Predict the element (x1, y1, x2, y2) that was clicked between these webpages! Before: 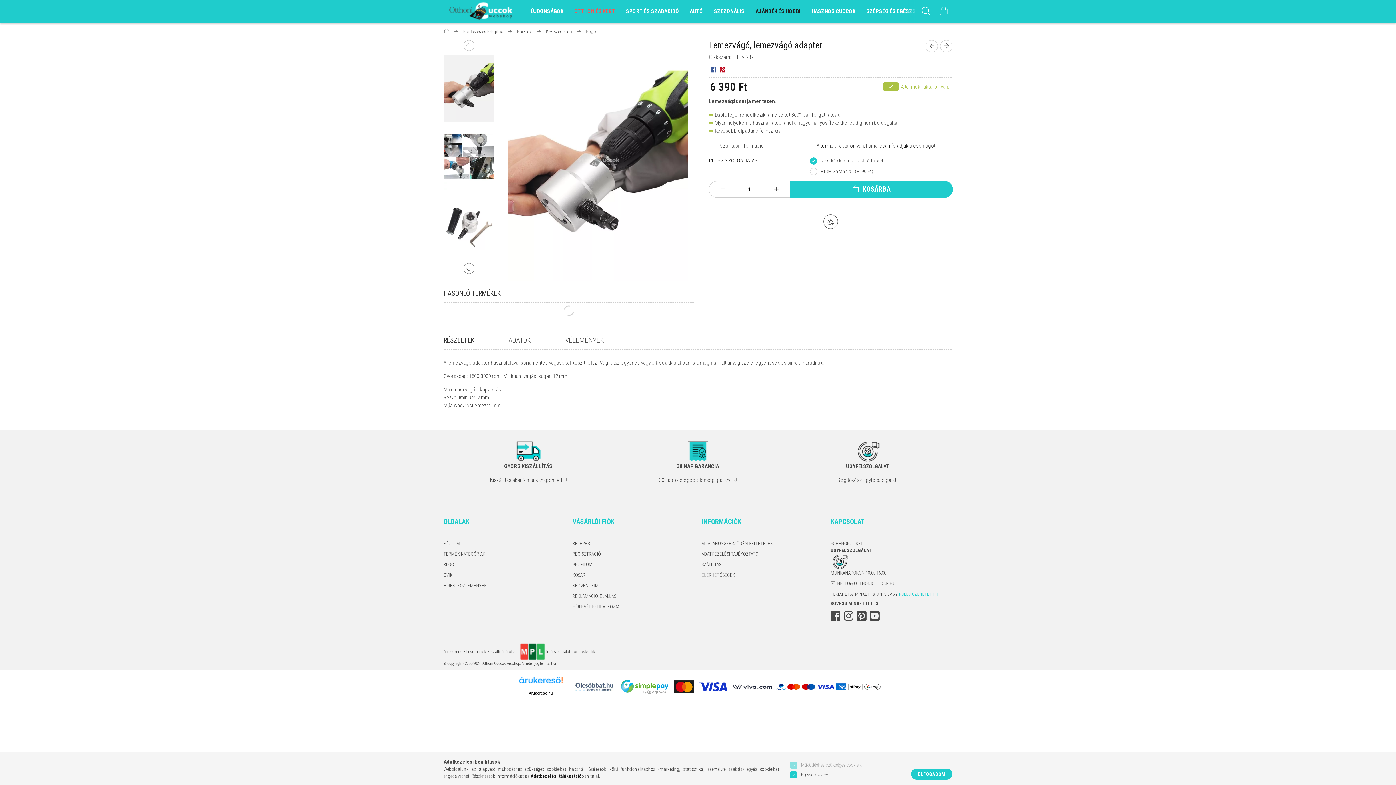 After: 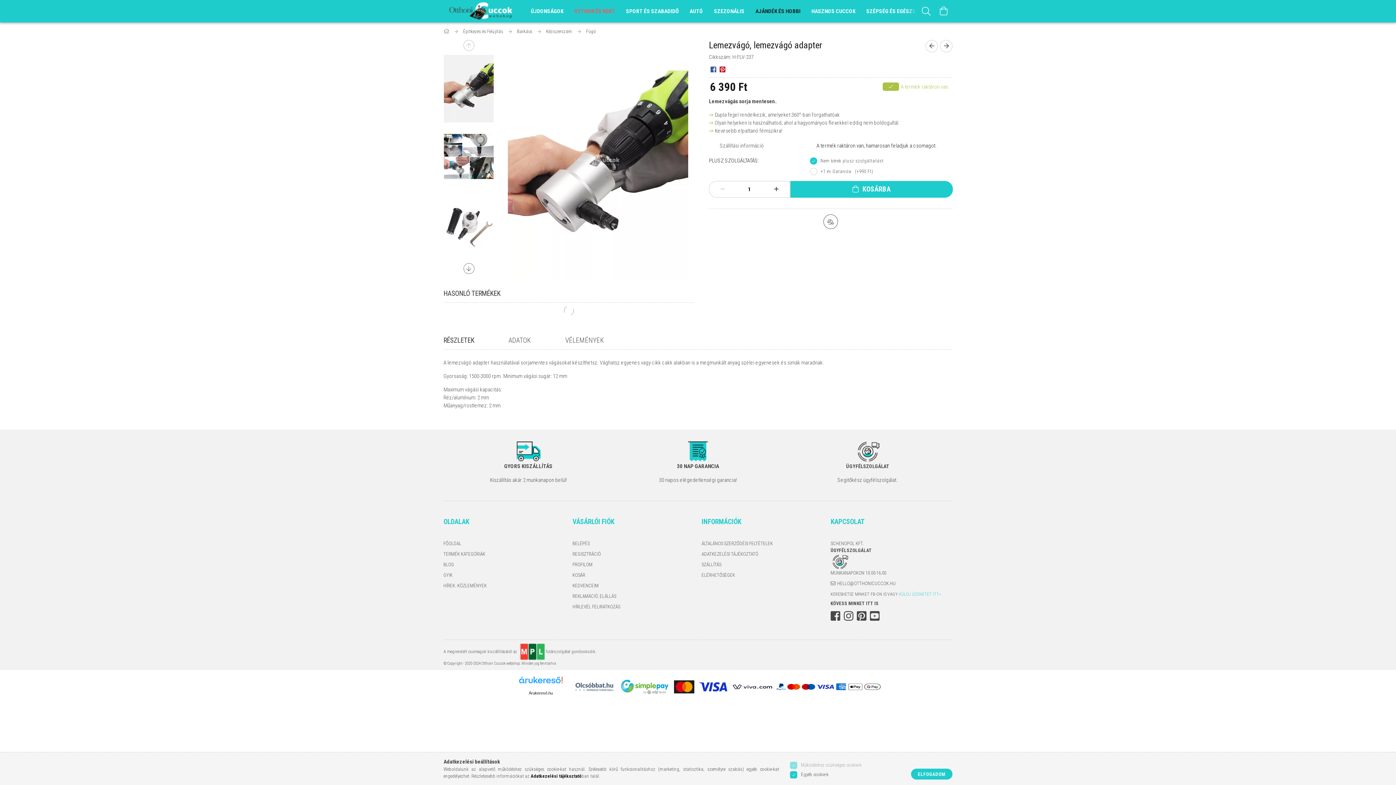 Action: bbox: (709, 181, 736, 197) label: minusz